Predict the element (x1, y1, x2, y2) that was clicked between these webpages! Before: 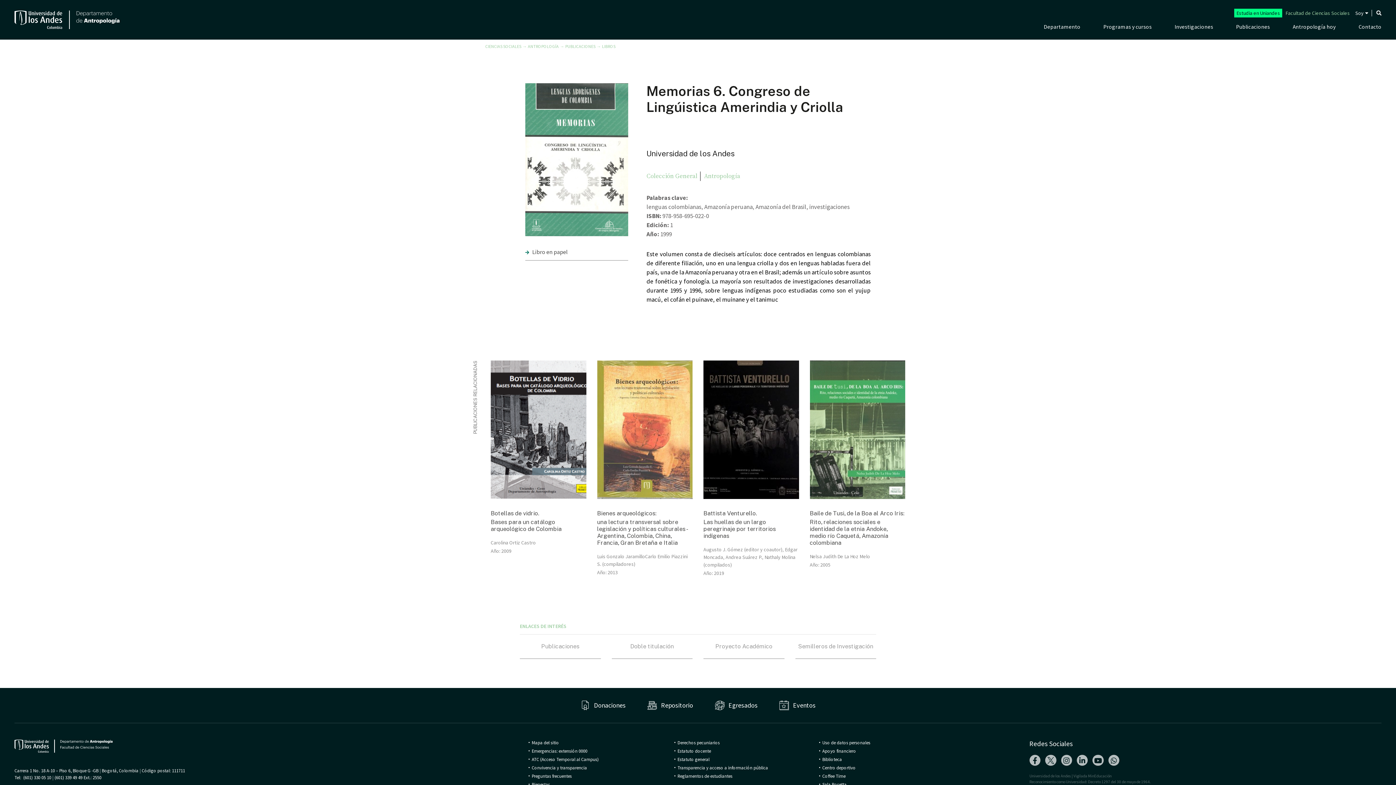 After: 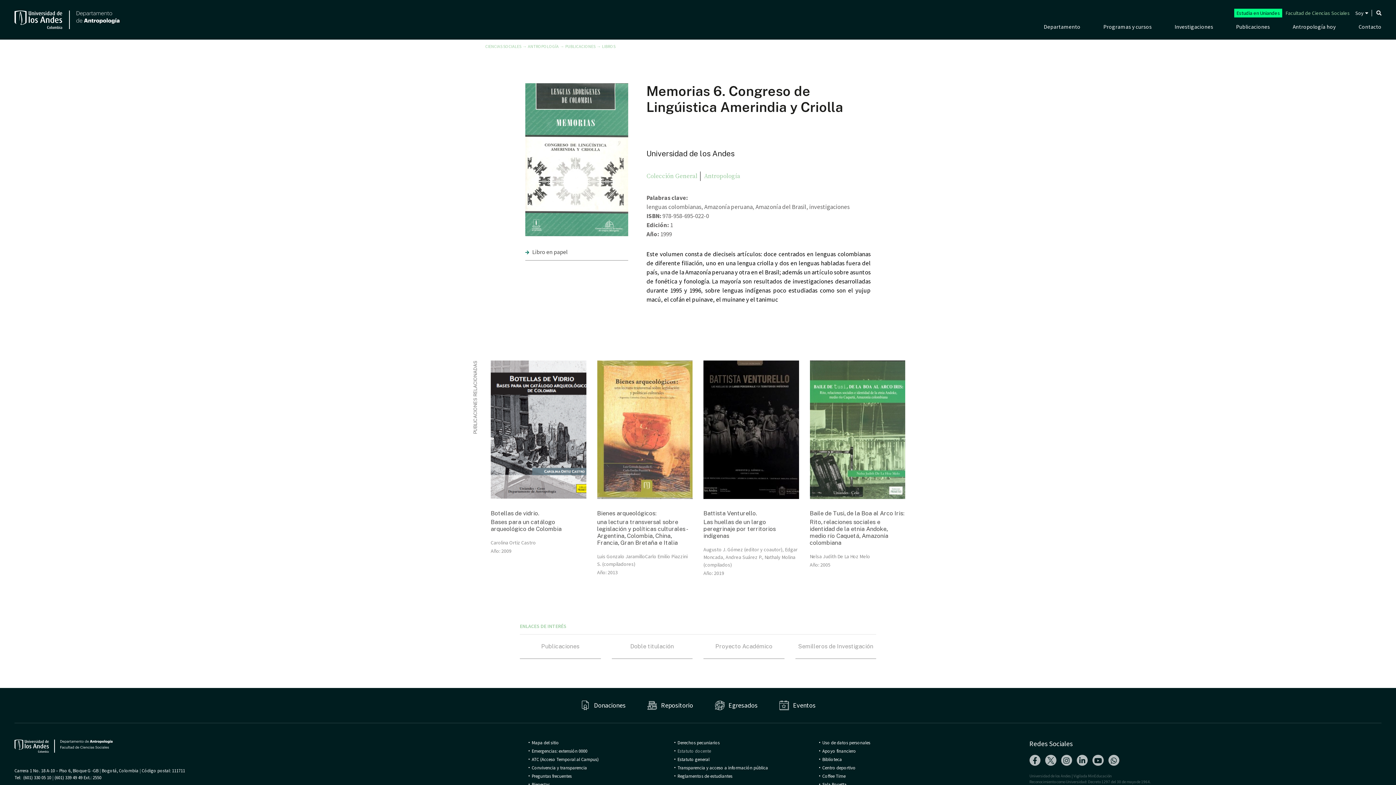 Action: label: Estatuto docente bbox: (674, 748, 812, 754)